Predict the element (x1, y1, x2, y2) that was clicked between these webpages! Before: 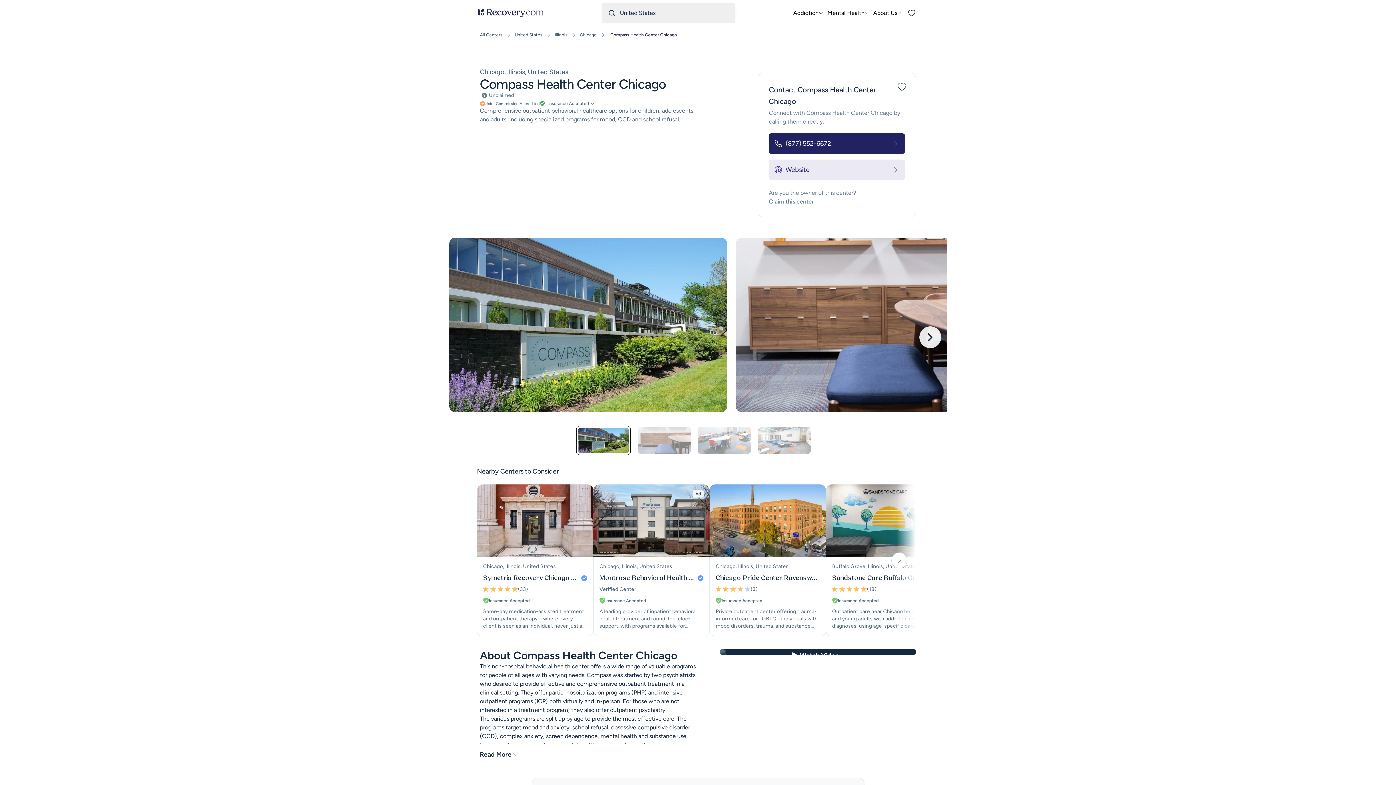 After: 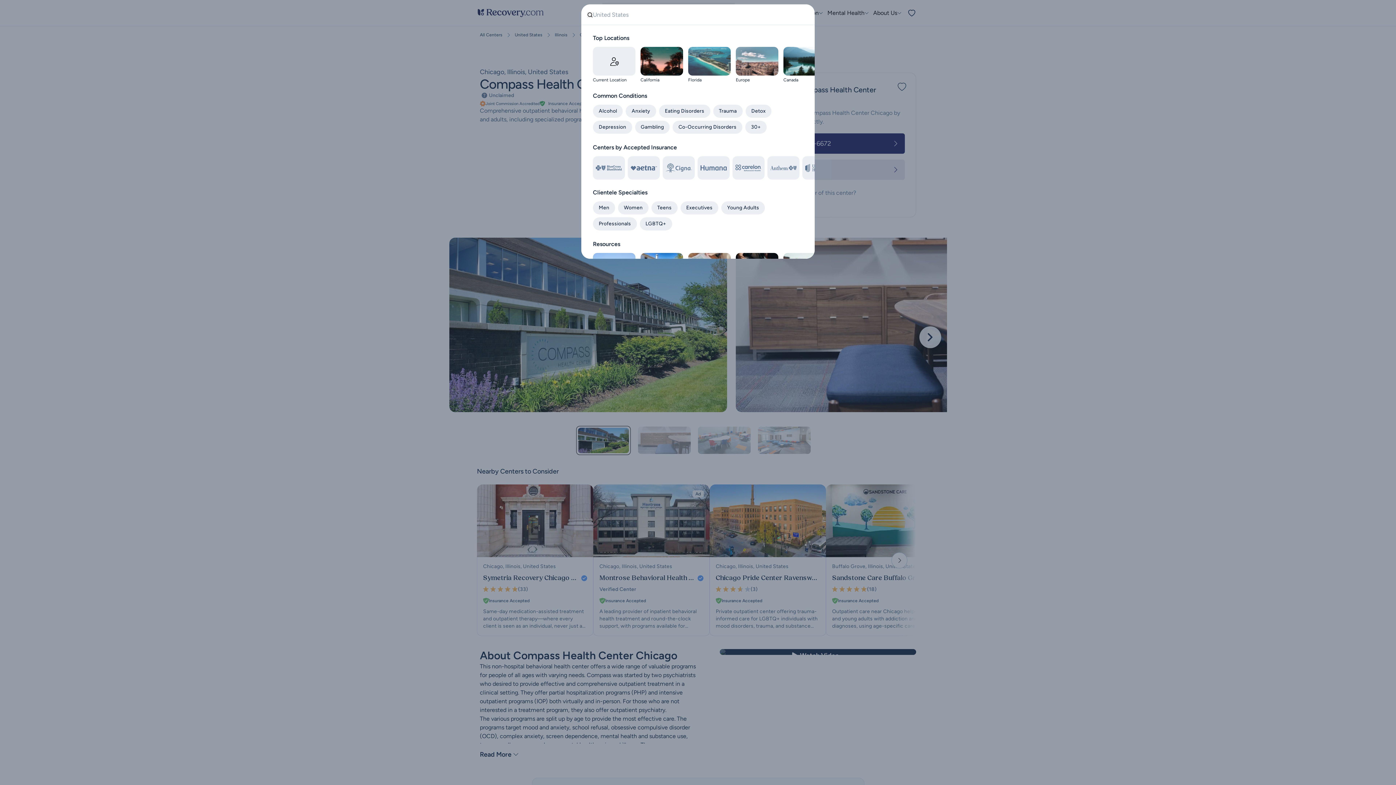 Action: bbox: (602, 2, 735, 23) label: United States